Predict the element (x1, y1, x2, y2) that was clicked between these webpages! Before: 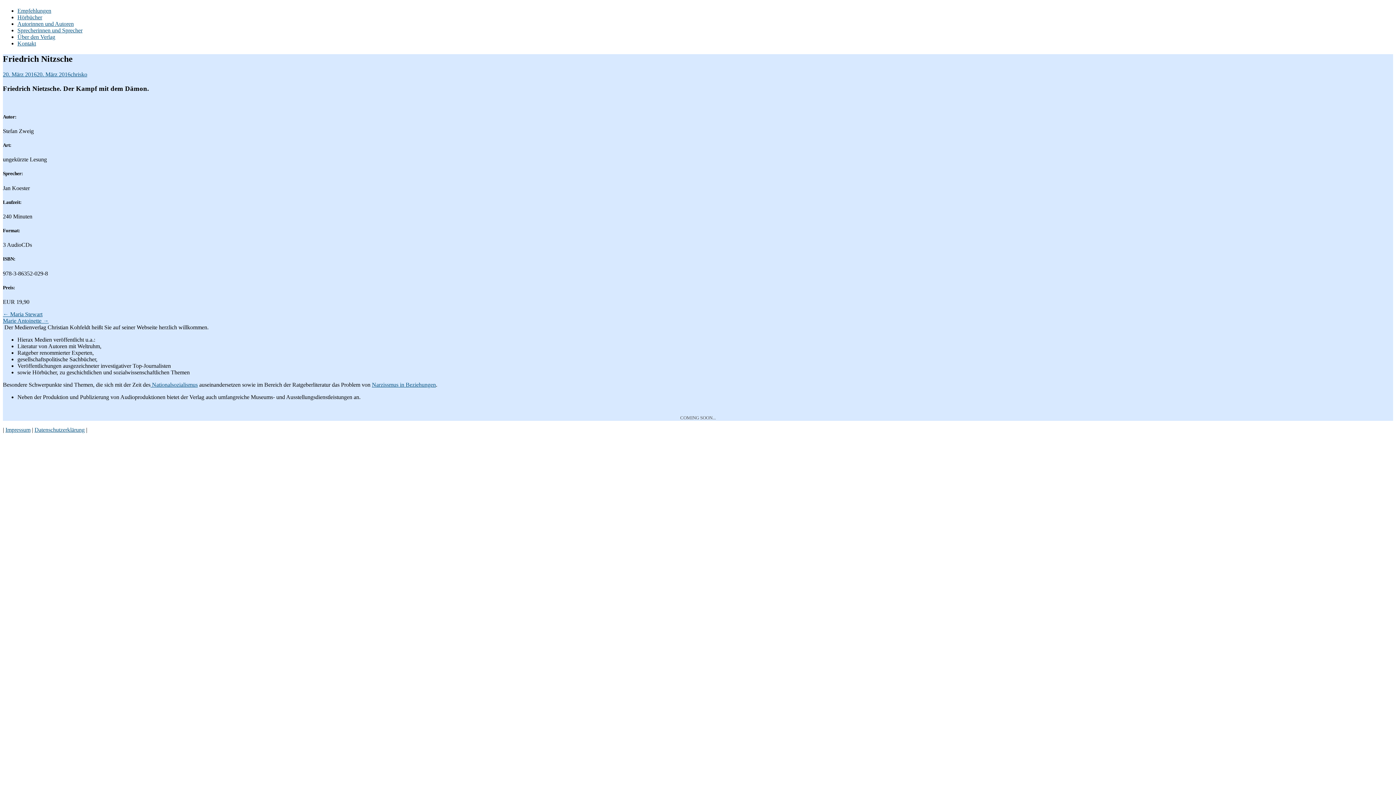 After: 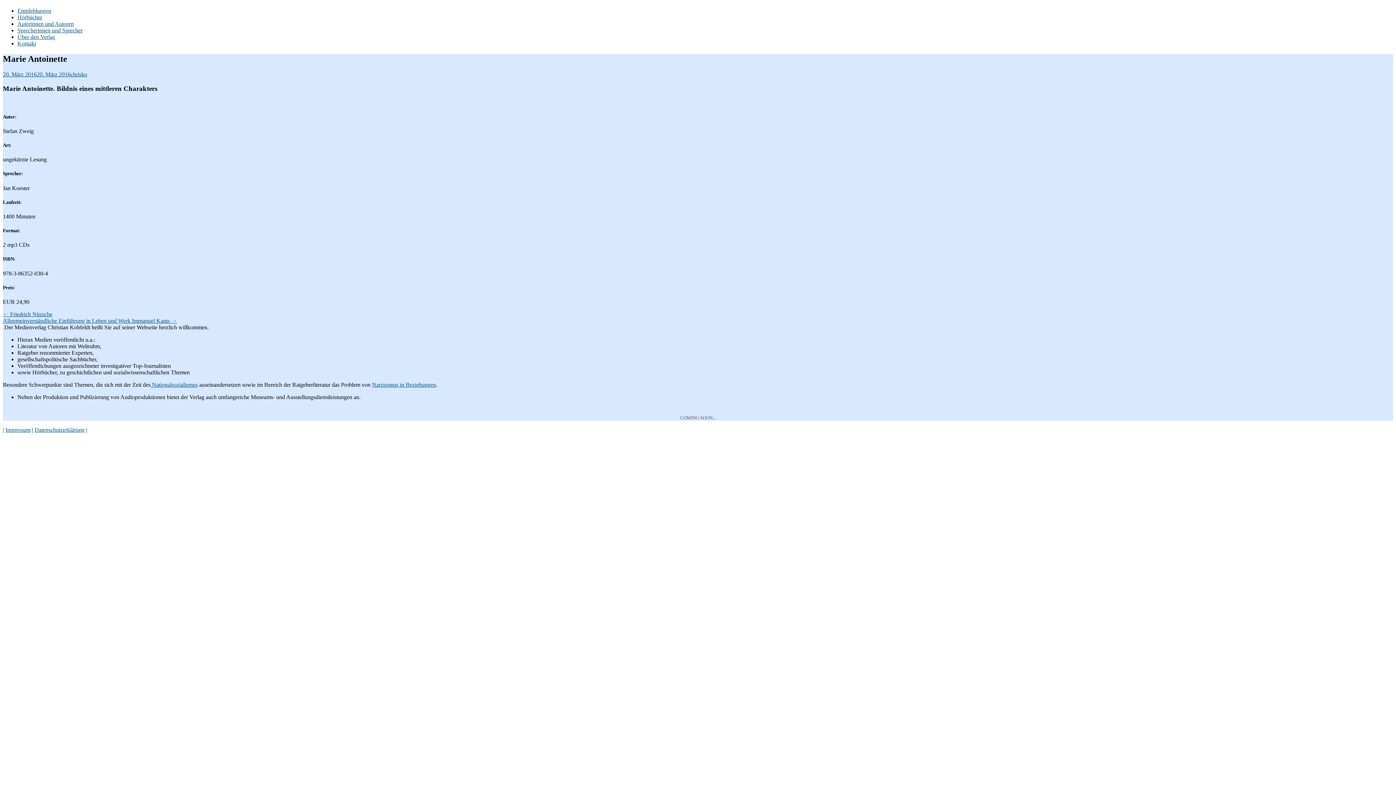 Action: label: Marie Antoinette → bbox: (2, 317, 48, 323)